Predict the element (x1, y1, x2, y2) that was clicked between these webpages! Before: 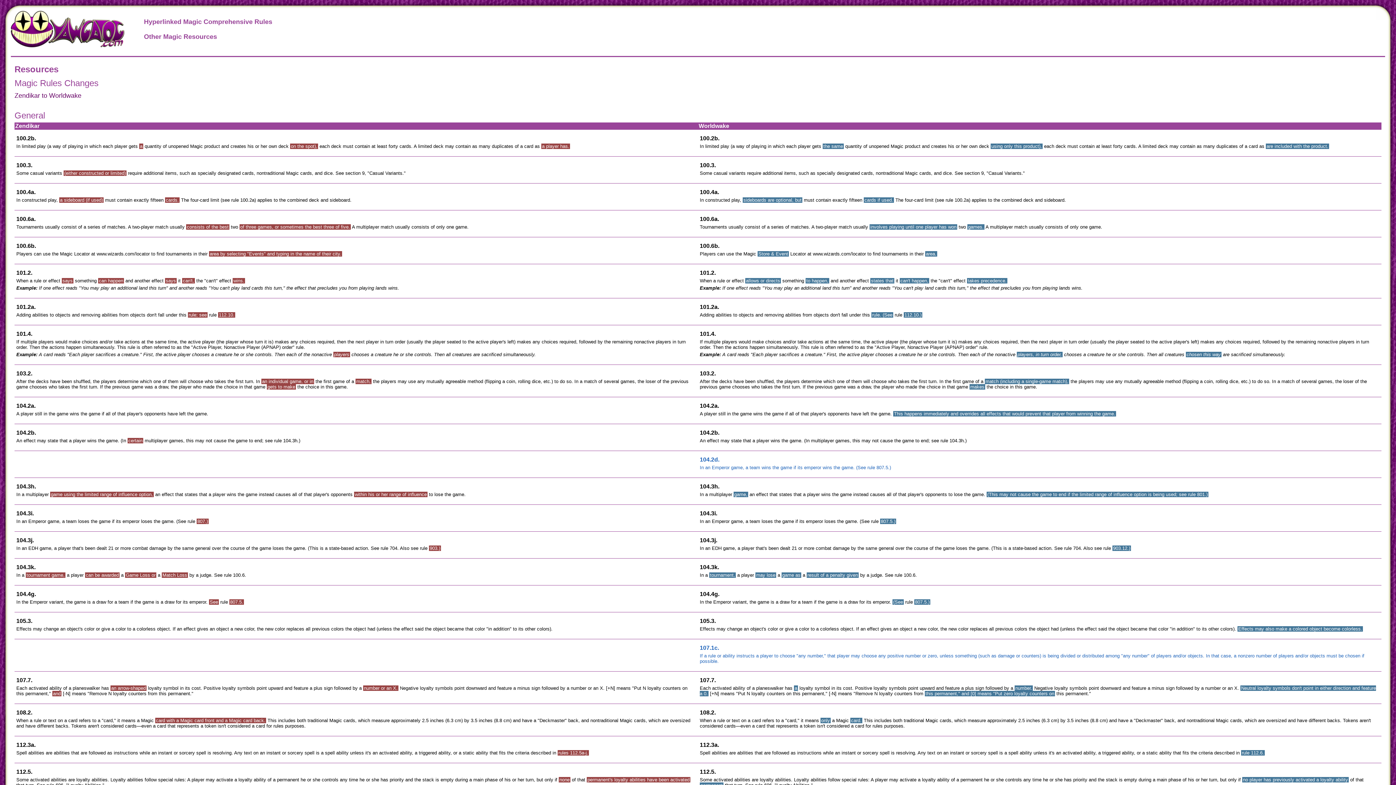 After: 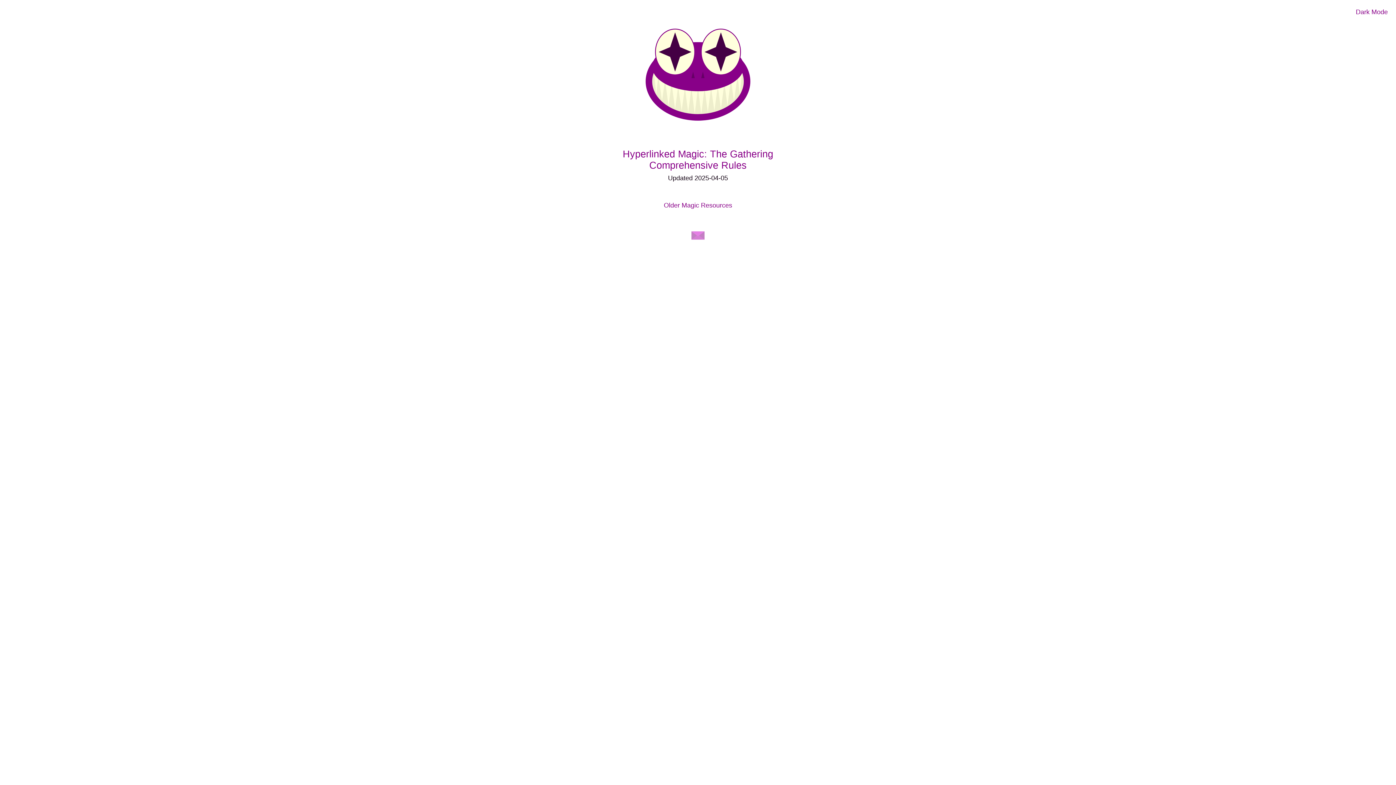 Action: bbox: (10, 42, 124, 48)